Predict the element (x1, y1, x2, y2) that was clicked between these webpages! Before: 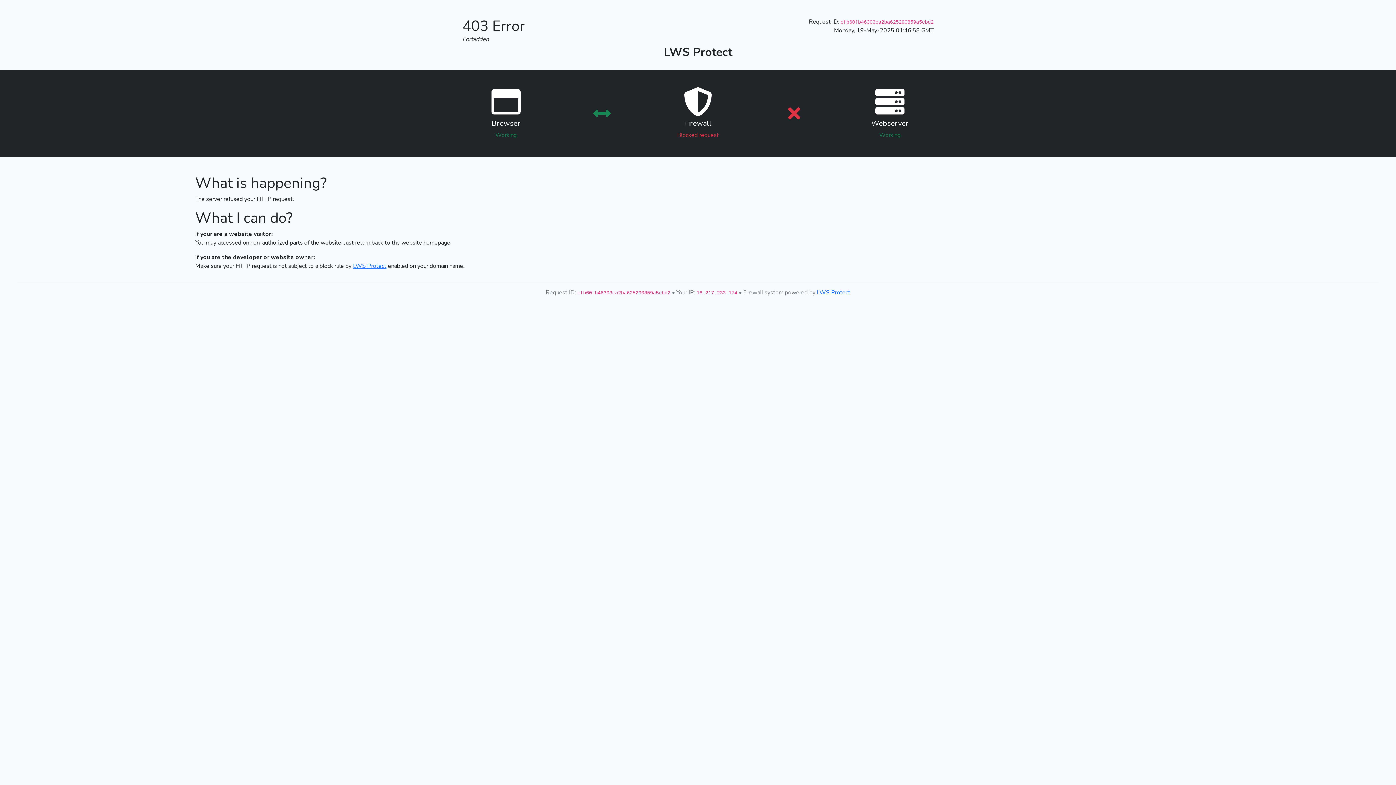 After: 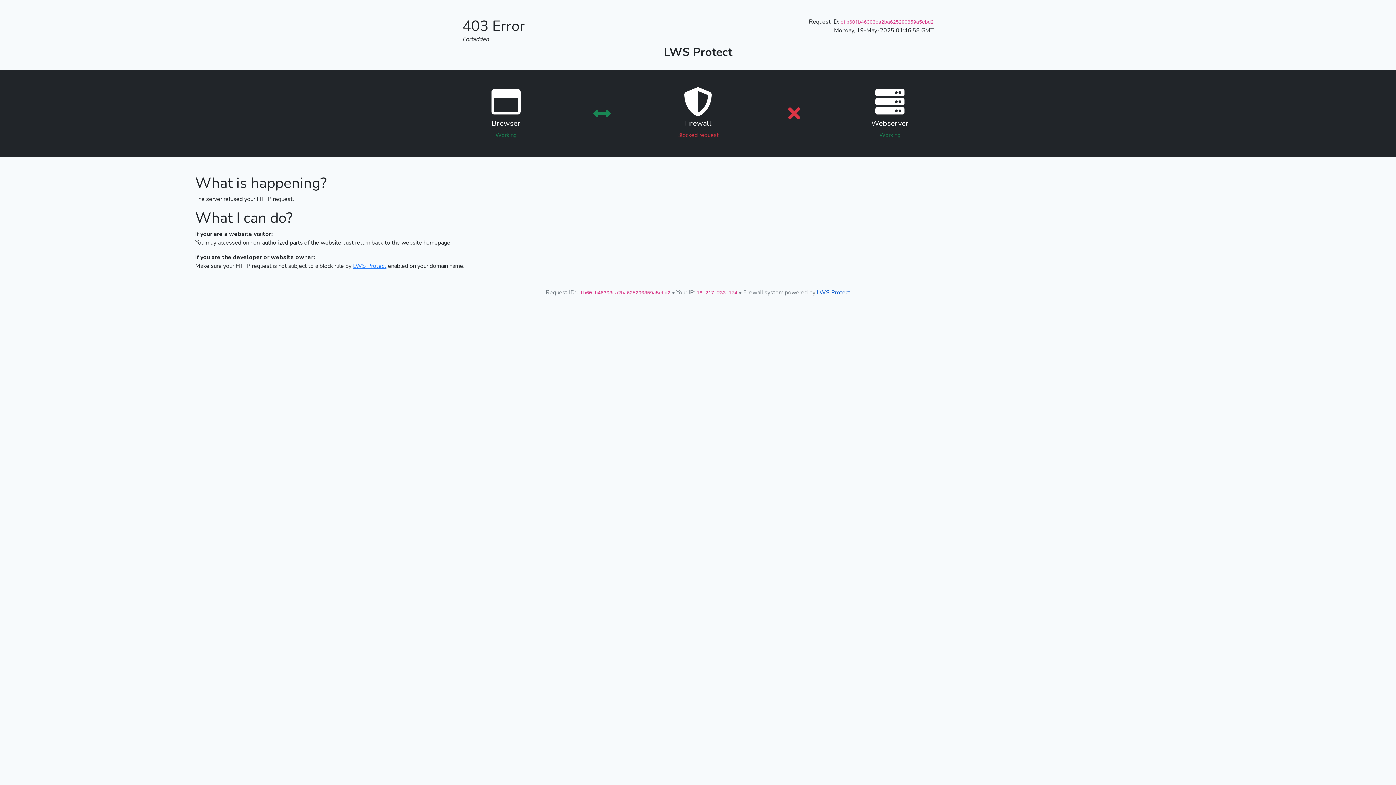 Action: label: LWS Protect bbox: (817, 288, 850, 296)